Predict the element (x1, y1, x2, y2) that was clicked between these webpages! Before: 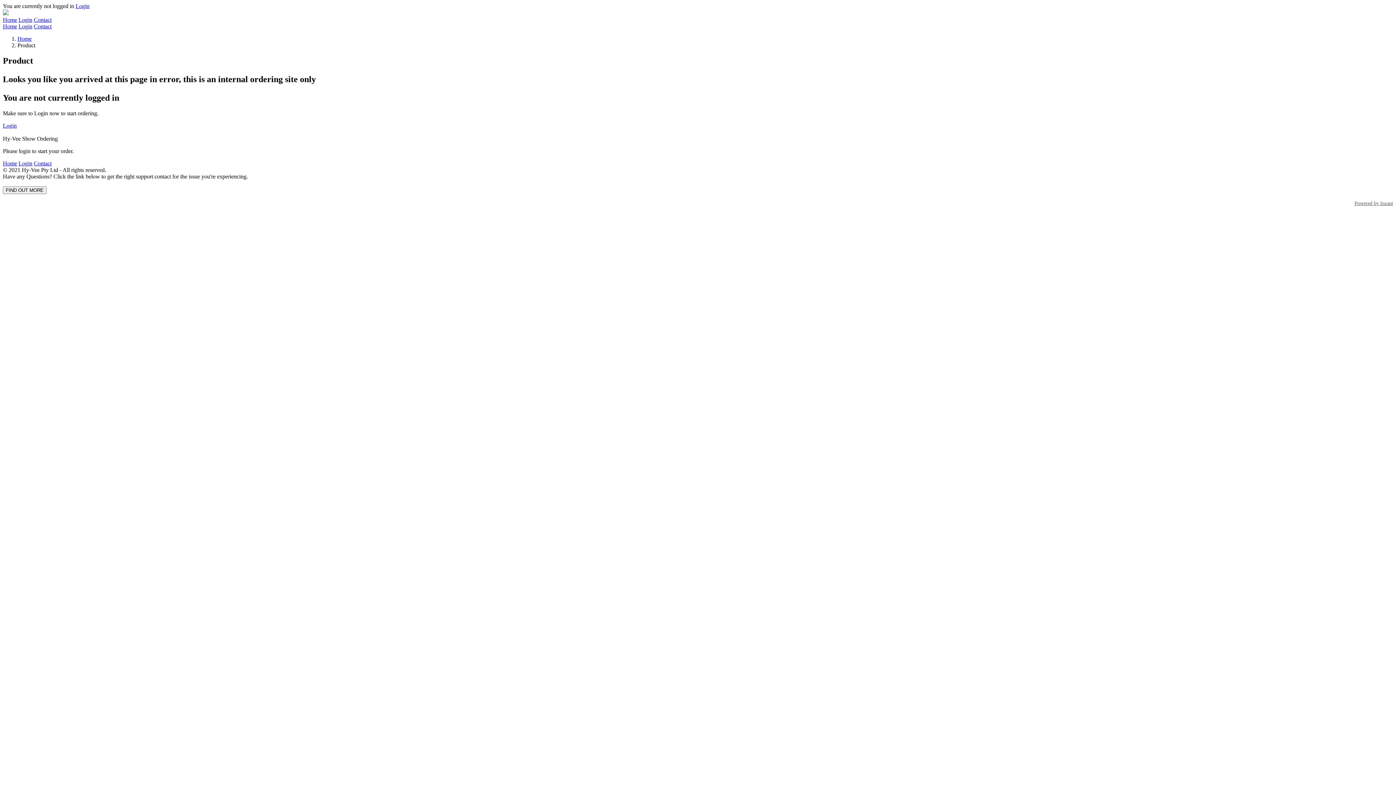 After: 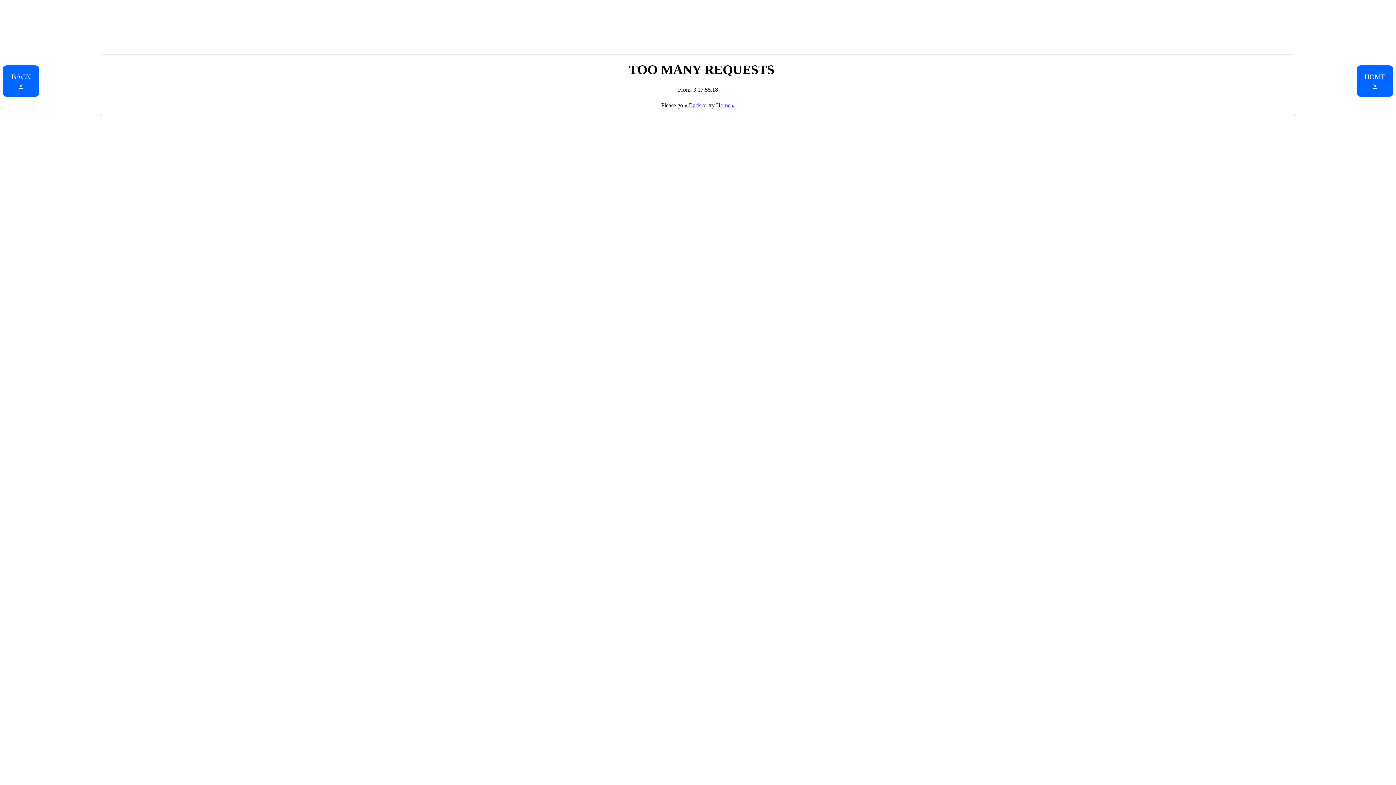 Action: label: Home bbox: (17, 35, 31, 41)